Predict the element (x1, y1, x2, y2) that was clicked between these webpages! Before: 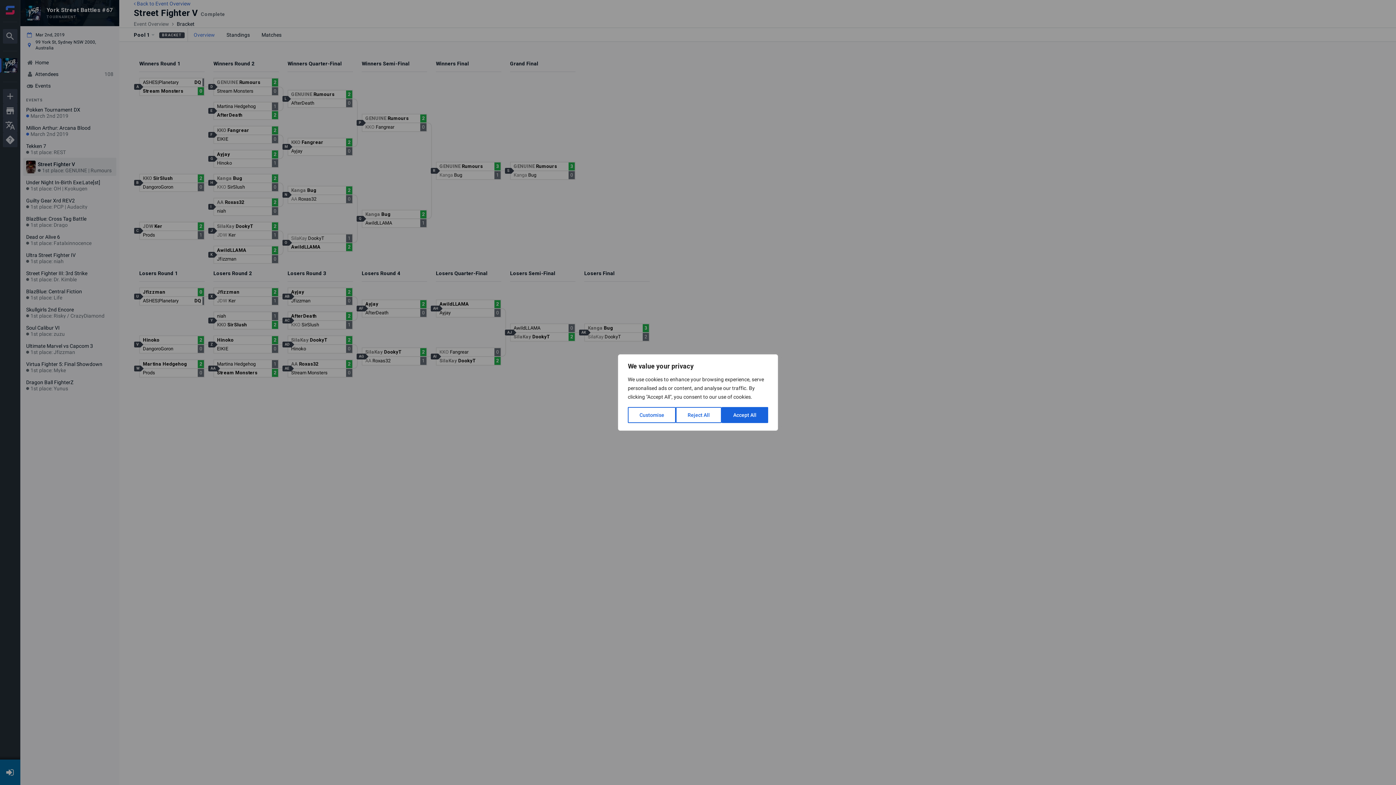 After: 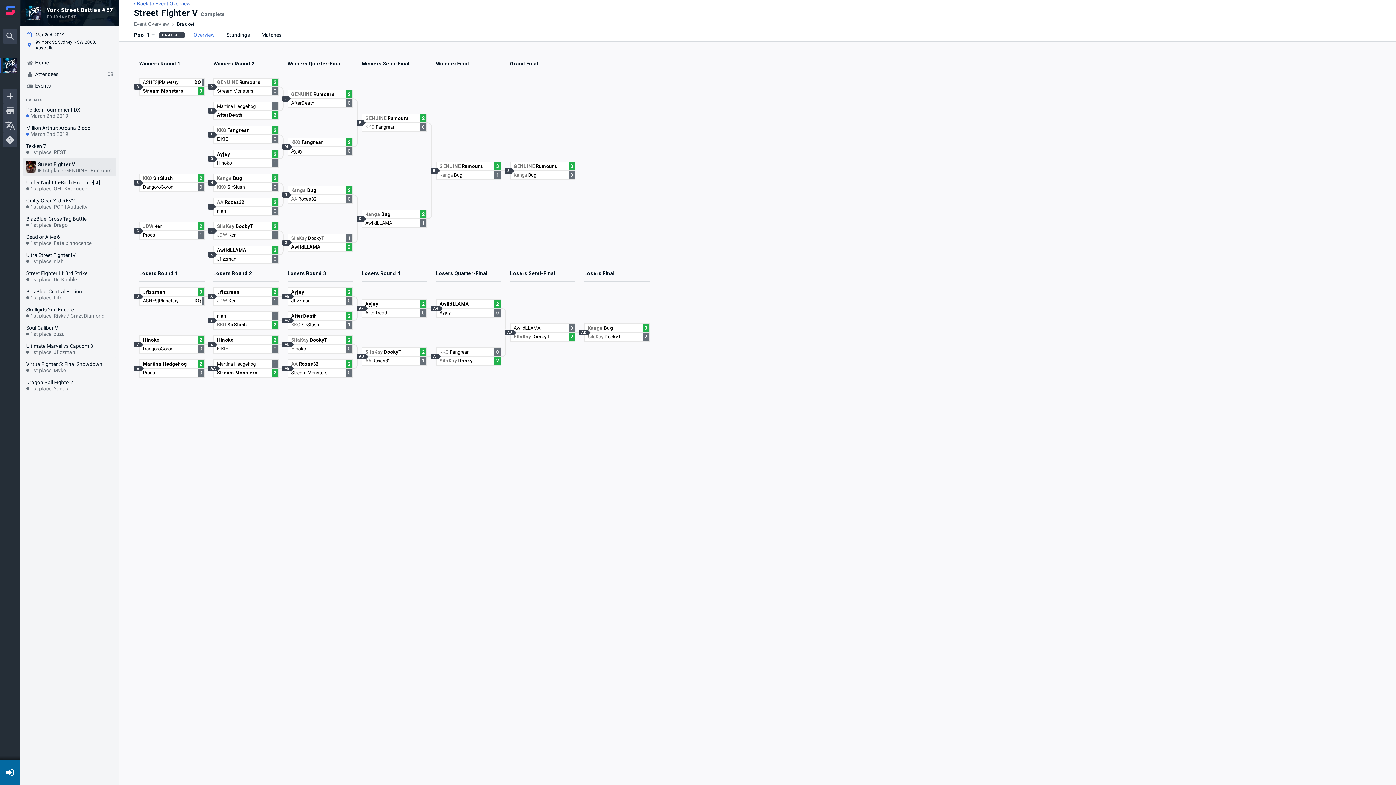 Action: bbox: (676, 407, 721, 423) label: Reject All